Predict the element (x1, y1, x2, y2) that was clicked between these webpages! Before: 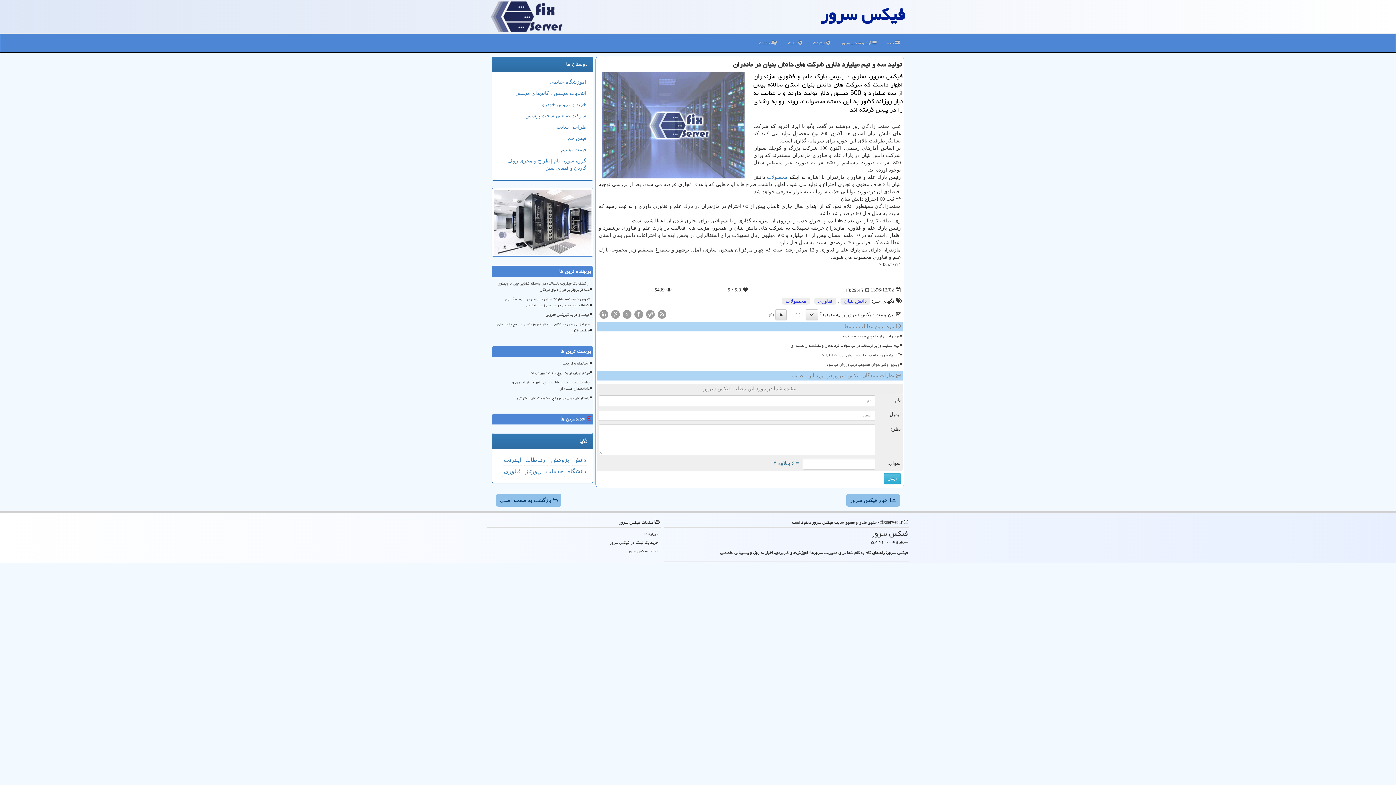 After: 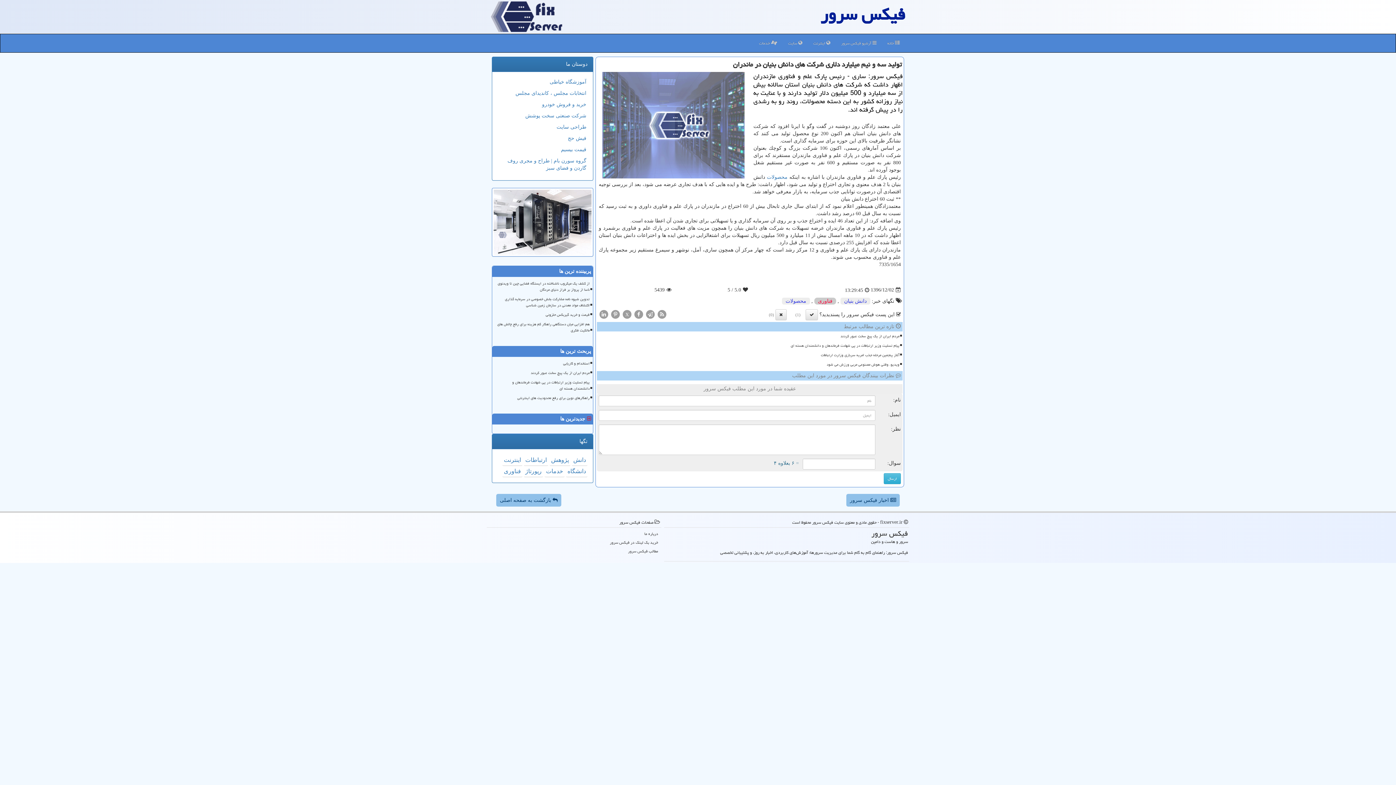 Action: bbox: (814, 297, 836, 304) label: فناوری